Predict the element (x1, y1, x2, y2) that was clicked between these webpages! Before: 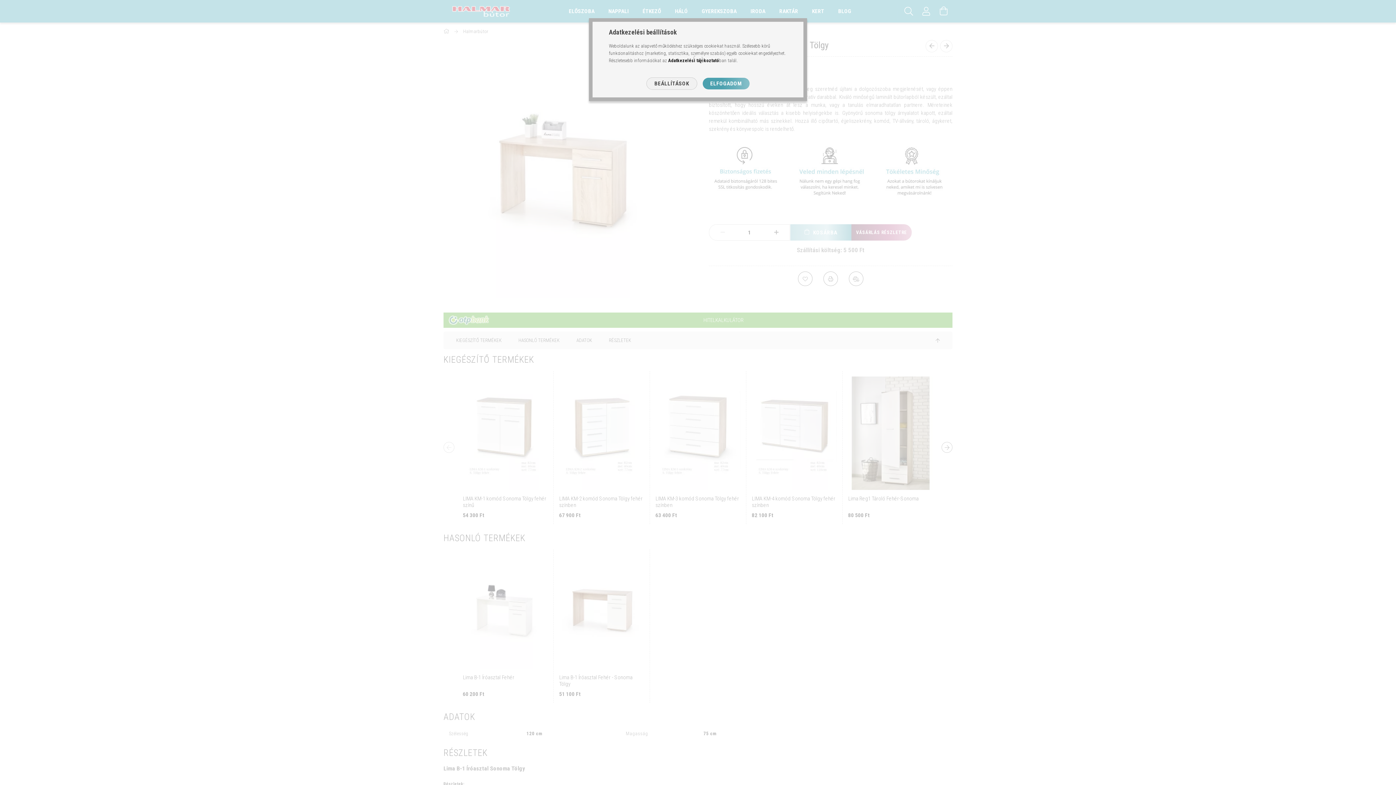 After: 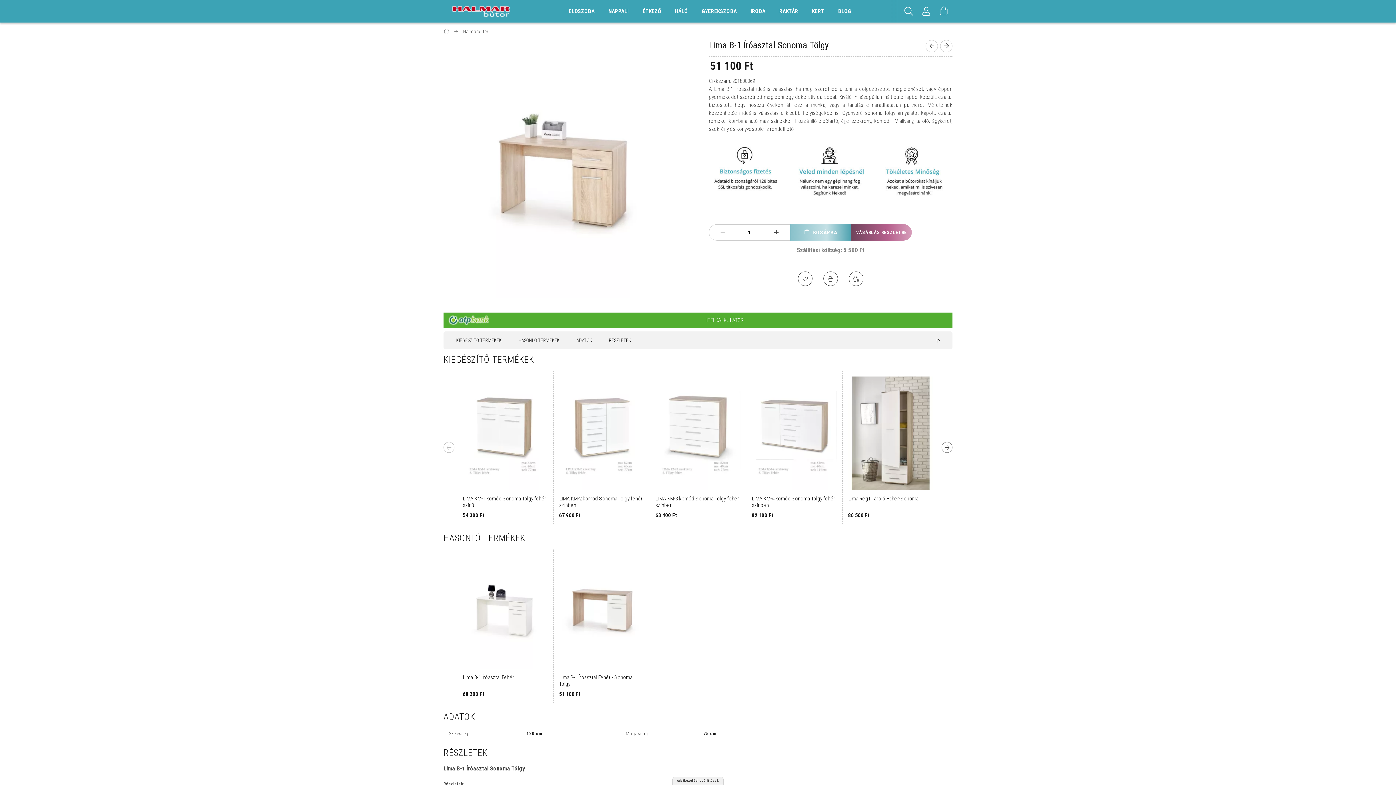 Action: label: ELFOGADOM bbox: (702, 77, 749, 89)